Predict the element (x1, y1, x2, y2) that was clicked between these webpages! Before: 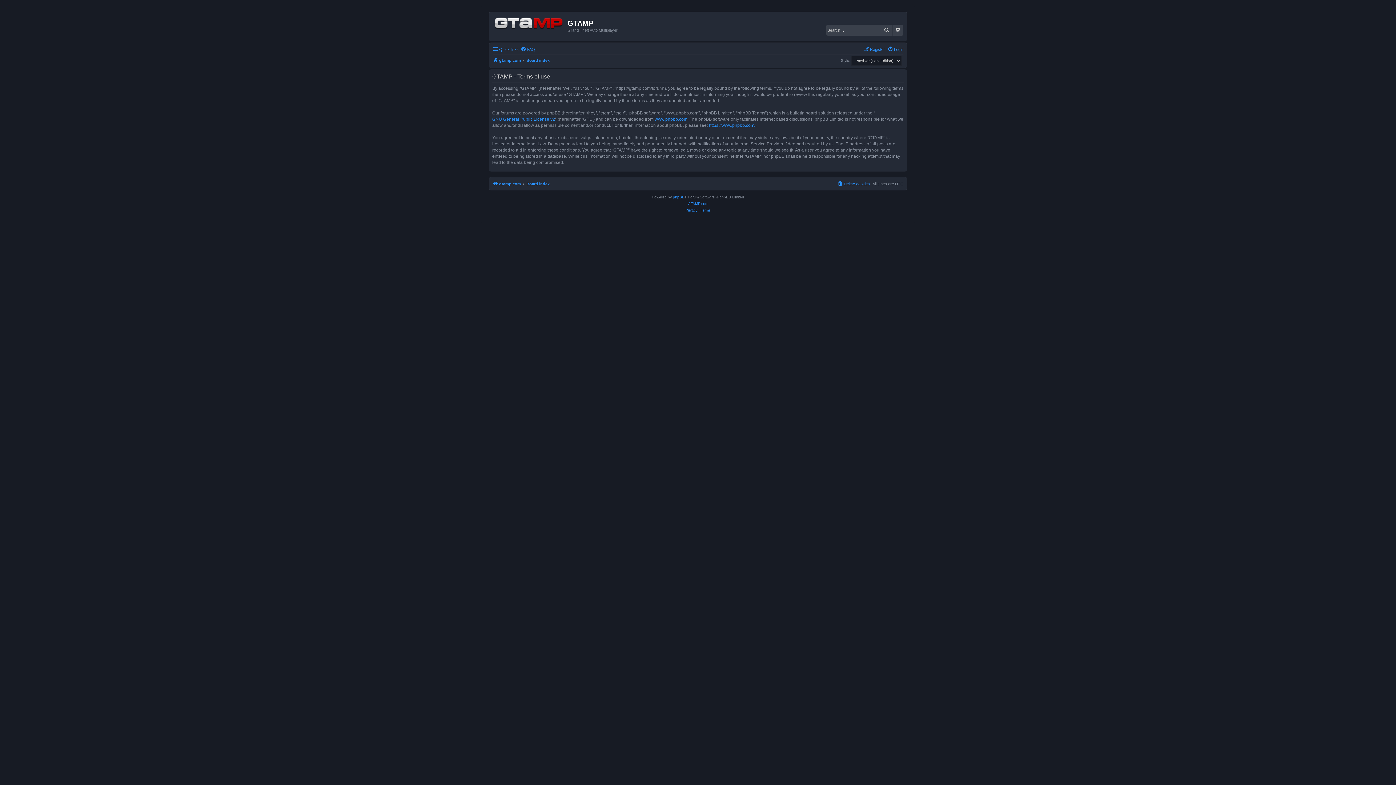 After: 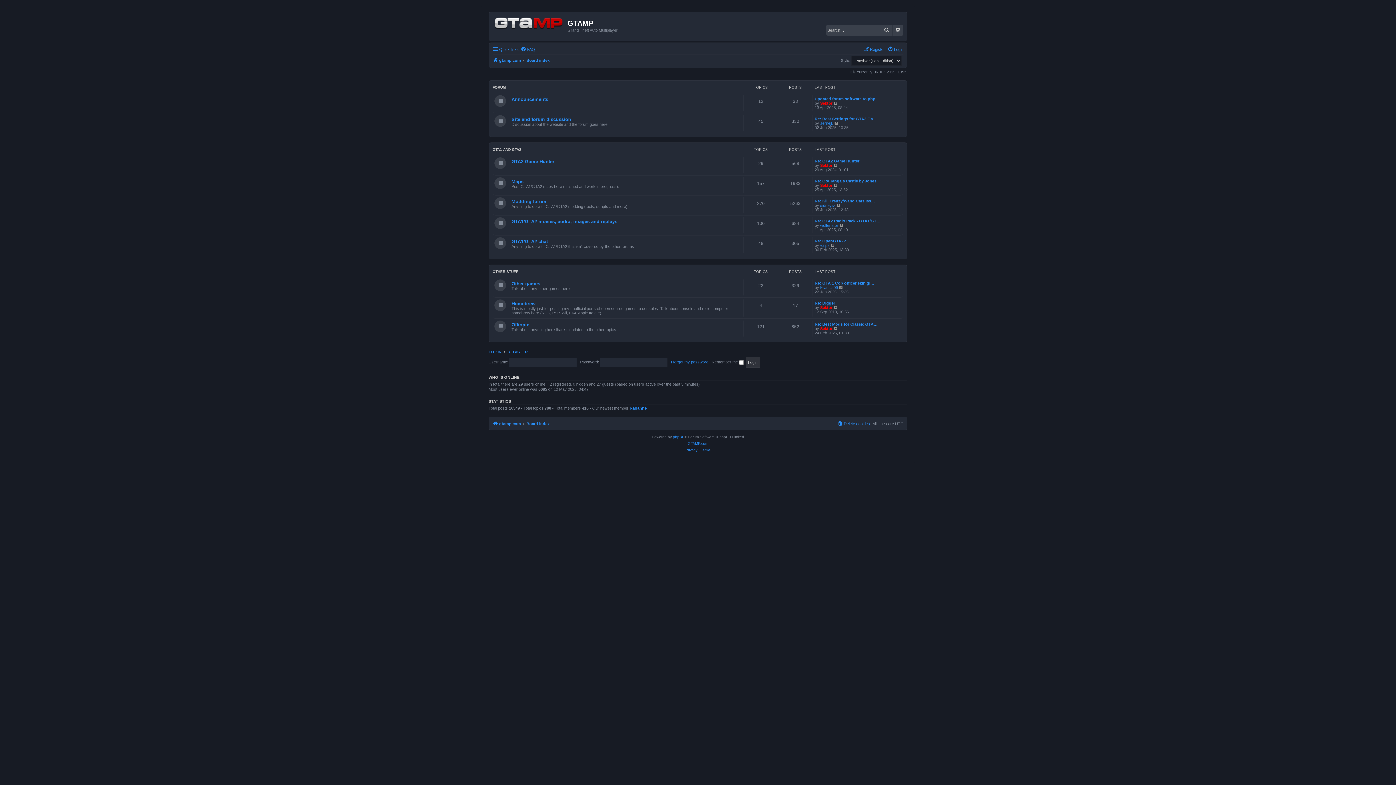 Action: label: Board index bbox: (526, 55, 549, 64)